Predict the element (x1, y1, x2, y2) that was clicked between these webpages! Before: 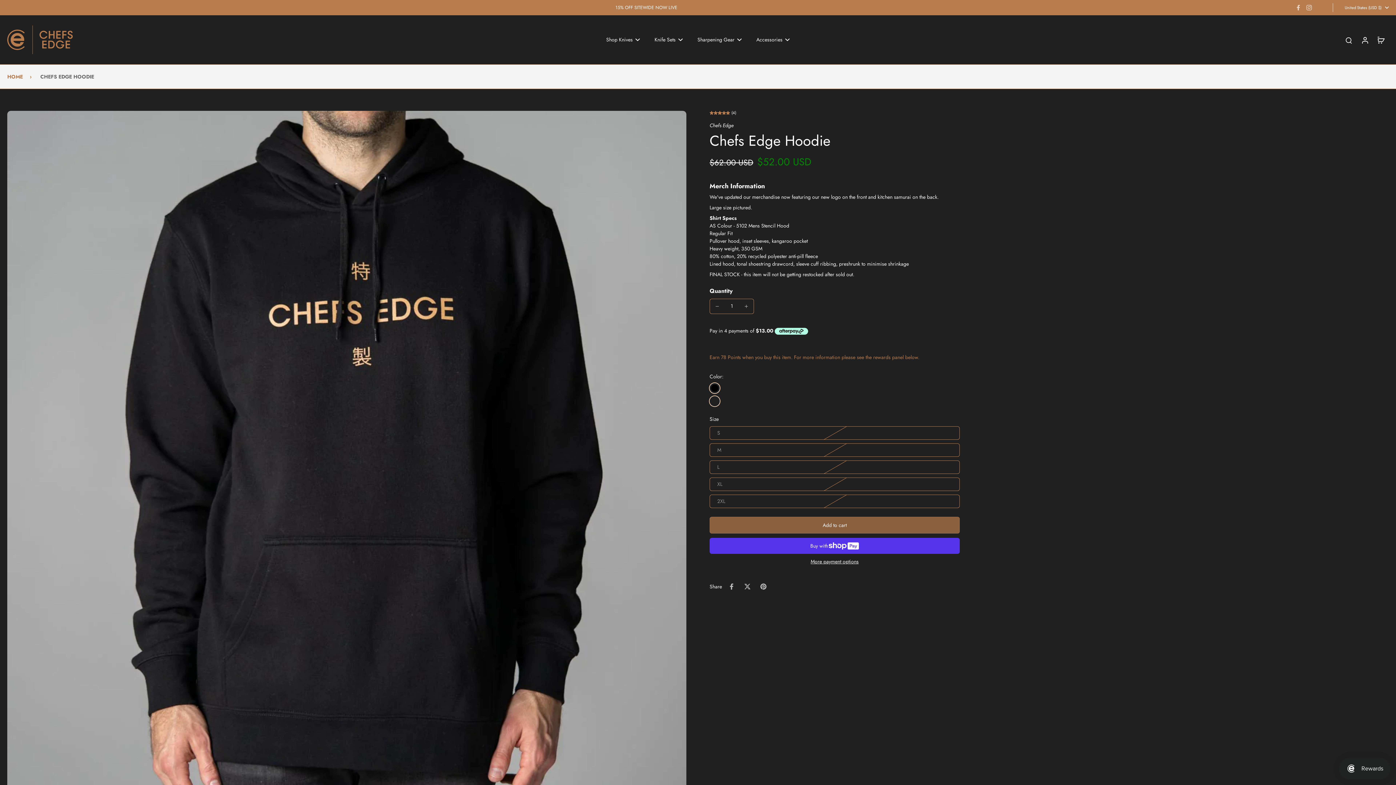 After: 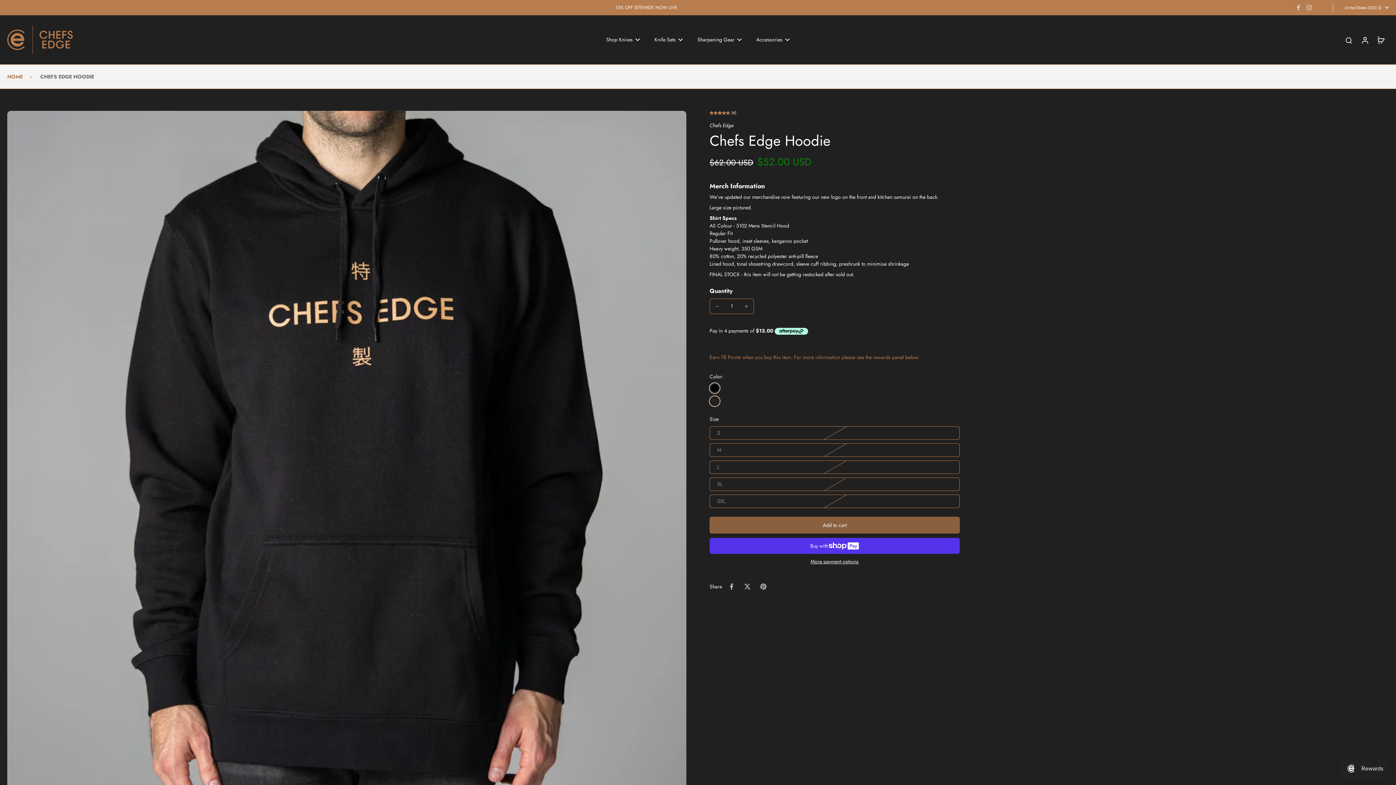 Action: bbox: (1314, 3, 1325, 12)